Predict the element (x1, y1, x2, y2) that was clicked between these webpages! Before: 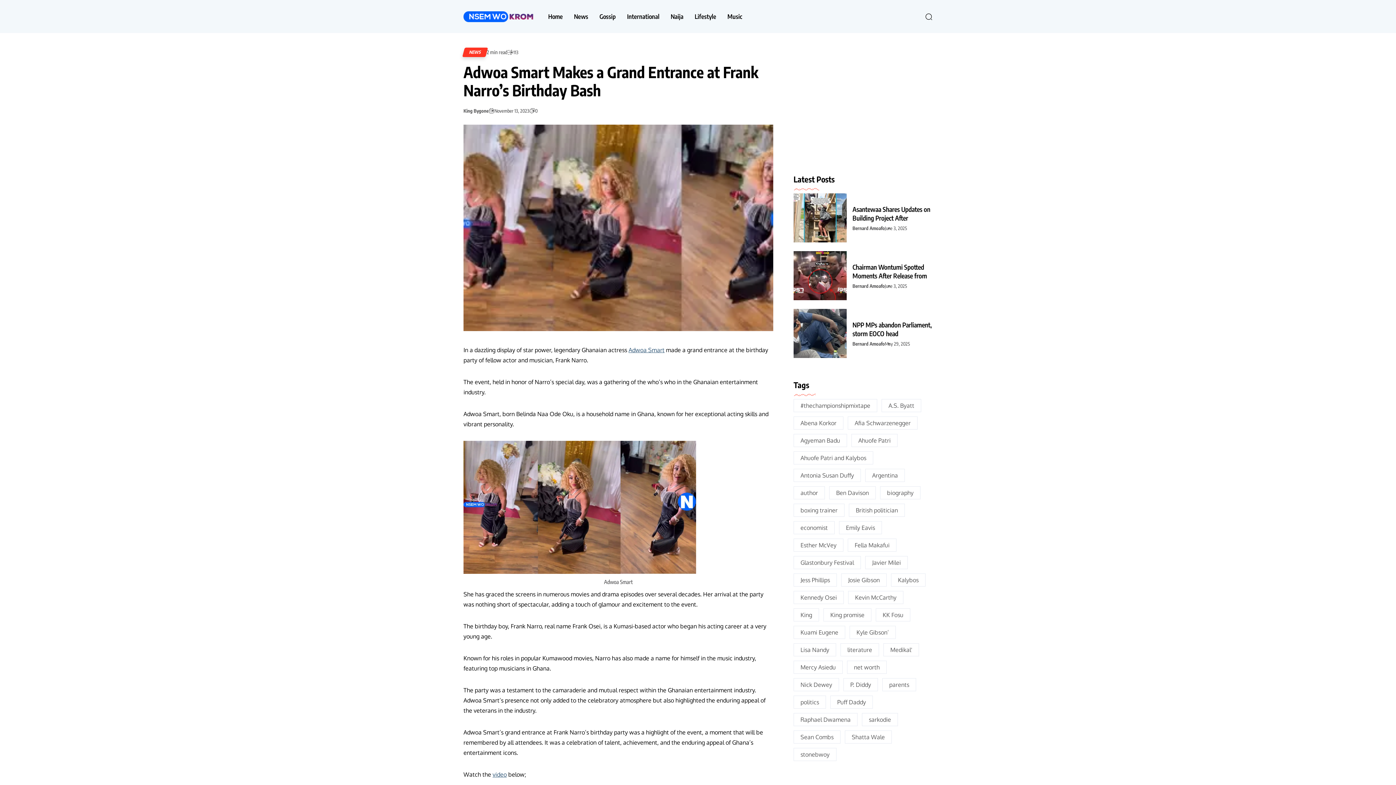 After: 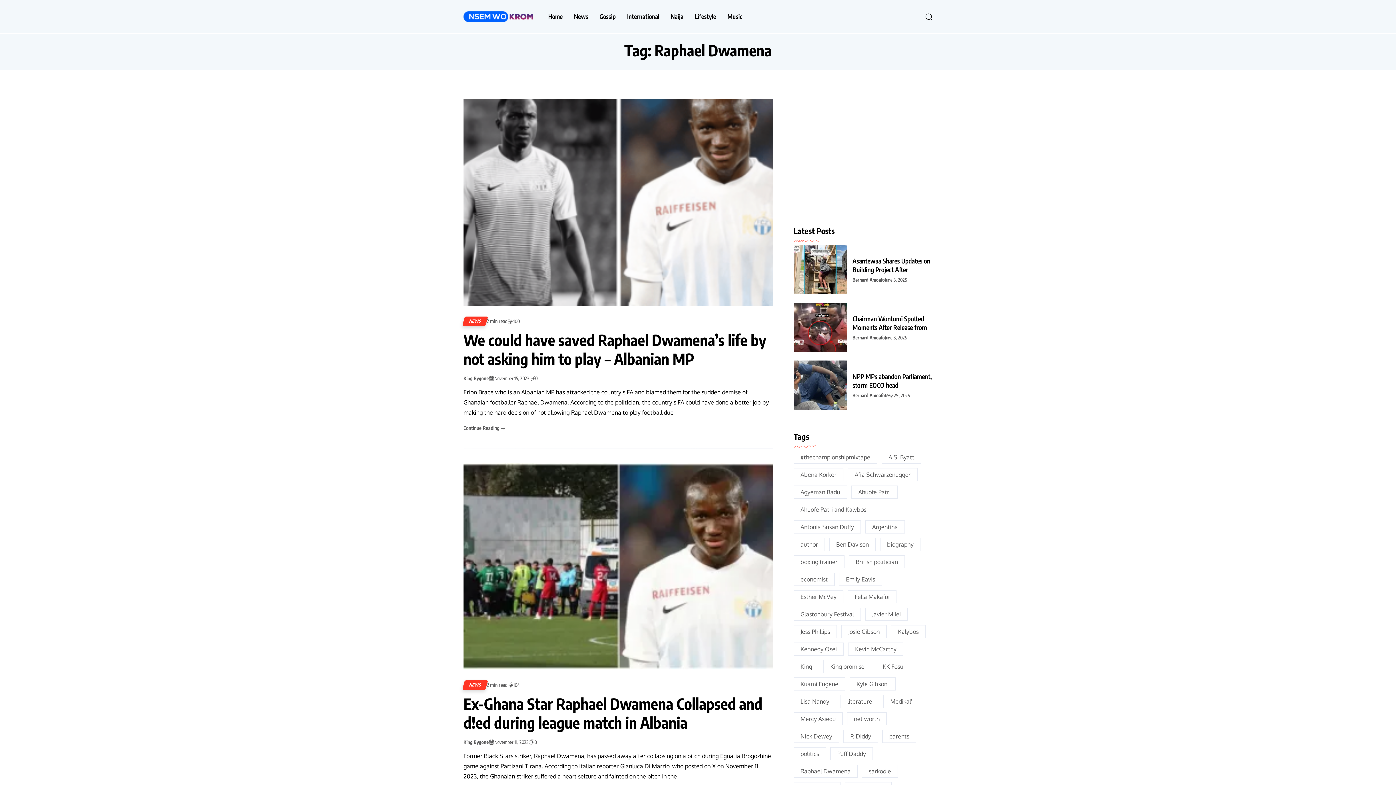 Action: bbox: (793, 713, 857, 726) label: Raphael Dwamena (2 items)